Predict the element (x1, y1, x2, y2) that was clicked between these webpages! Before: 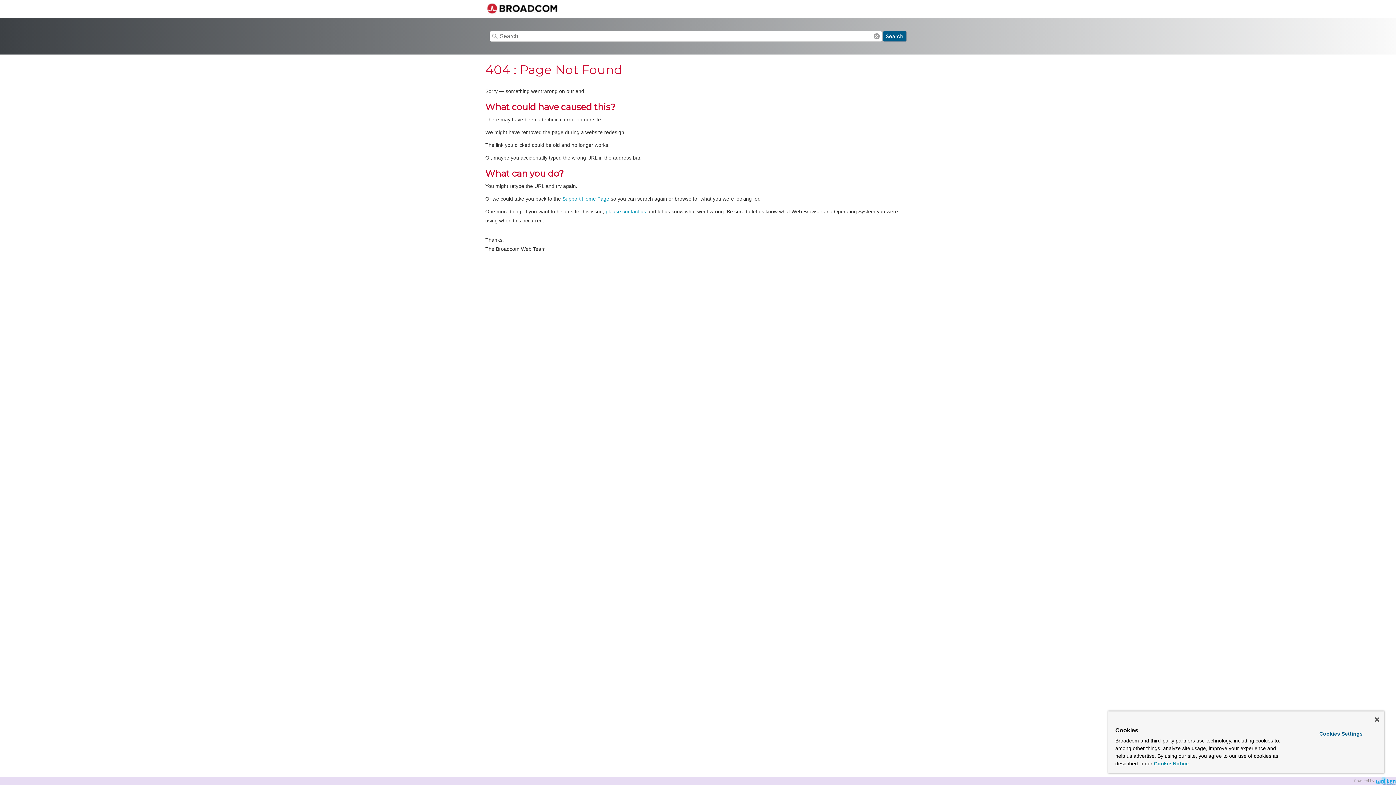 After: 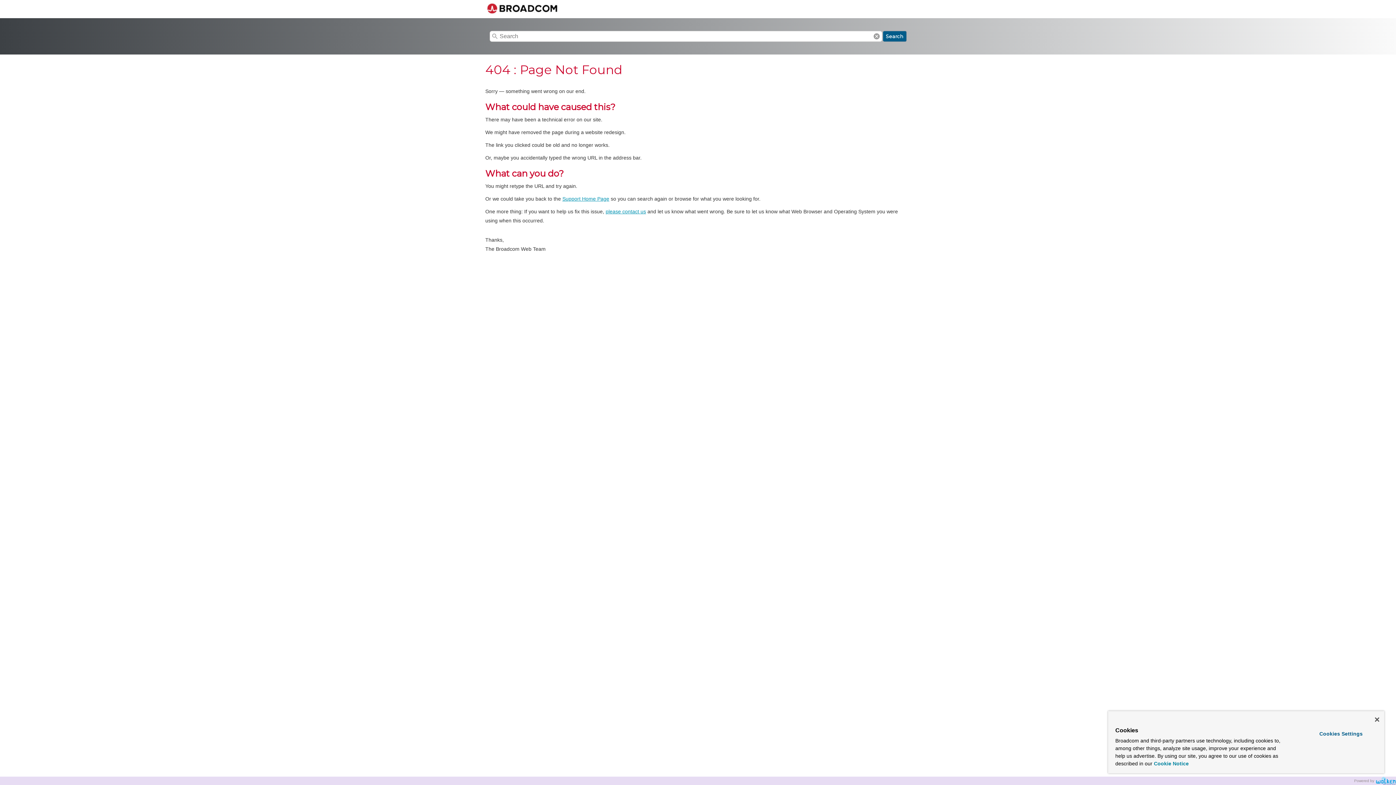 Action: bbox: (1154, 761, 1189, 766) label: More information about your privacy, opens in a new tab